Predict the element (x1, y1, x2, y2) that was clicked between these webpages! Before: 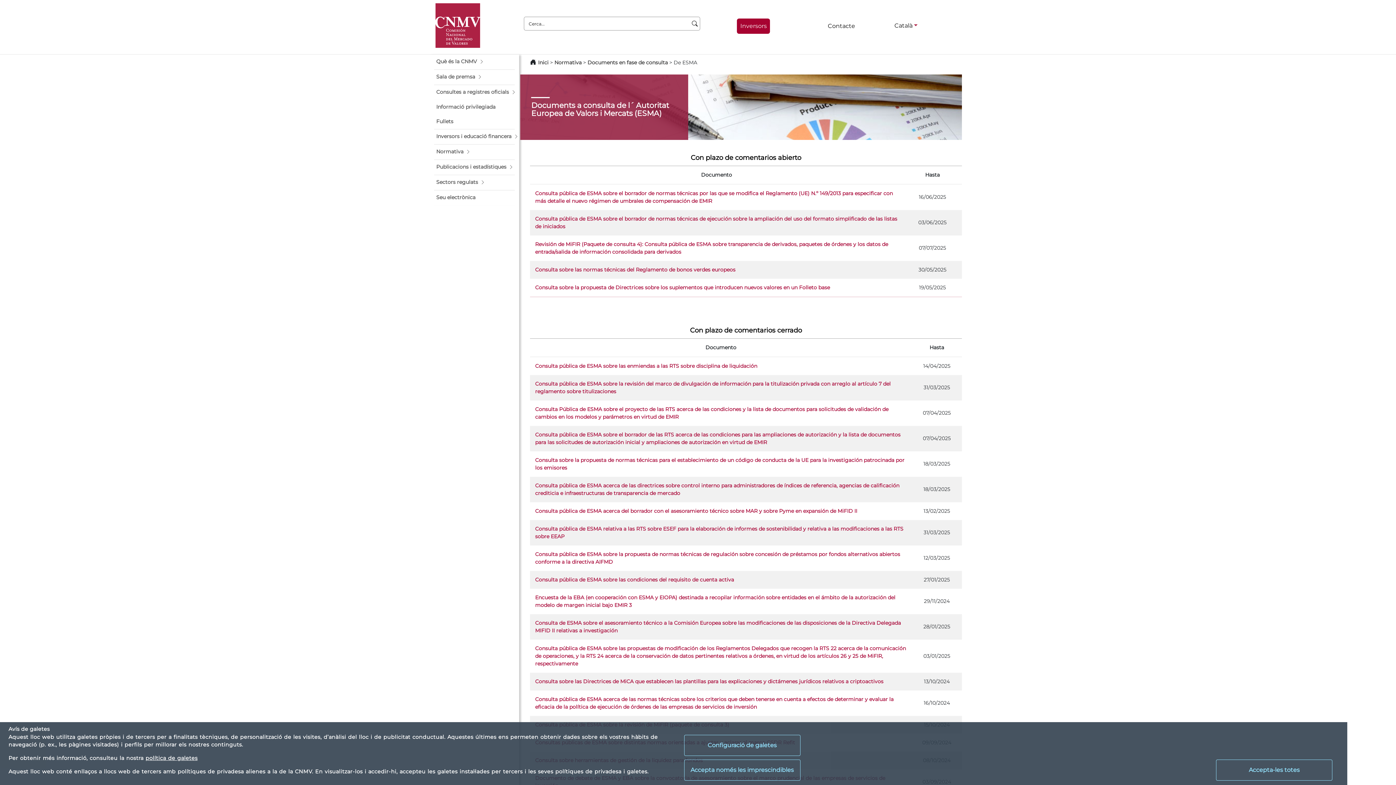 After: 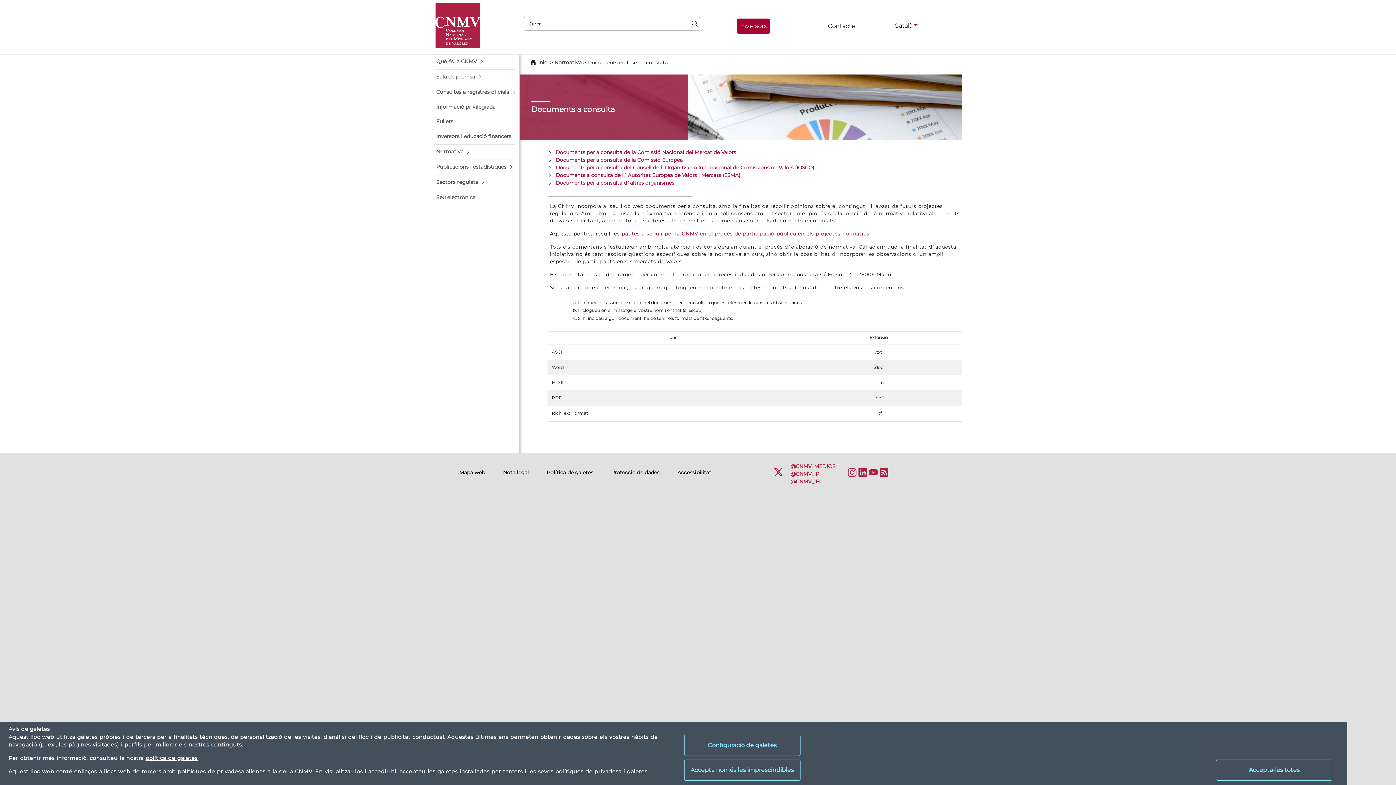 Action: label: Documents en fase de consulta bbox: (587, 59, 668, 65)